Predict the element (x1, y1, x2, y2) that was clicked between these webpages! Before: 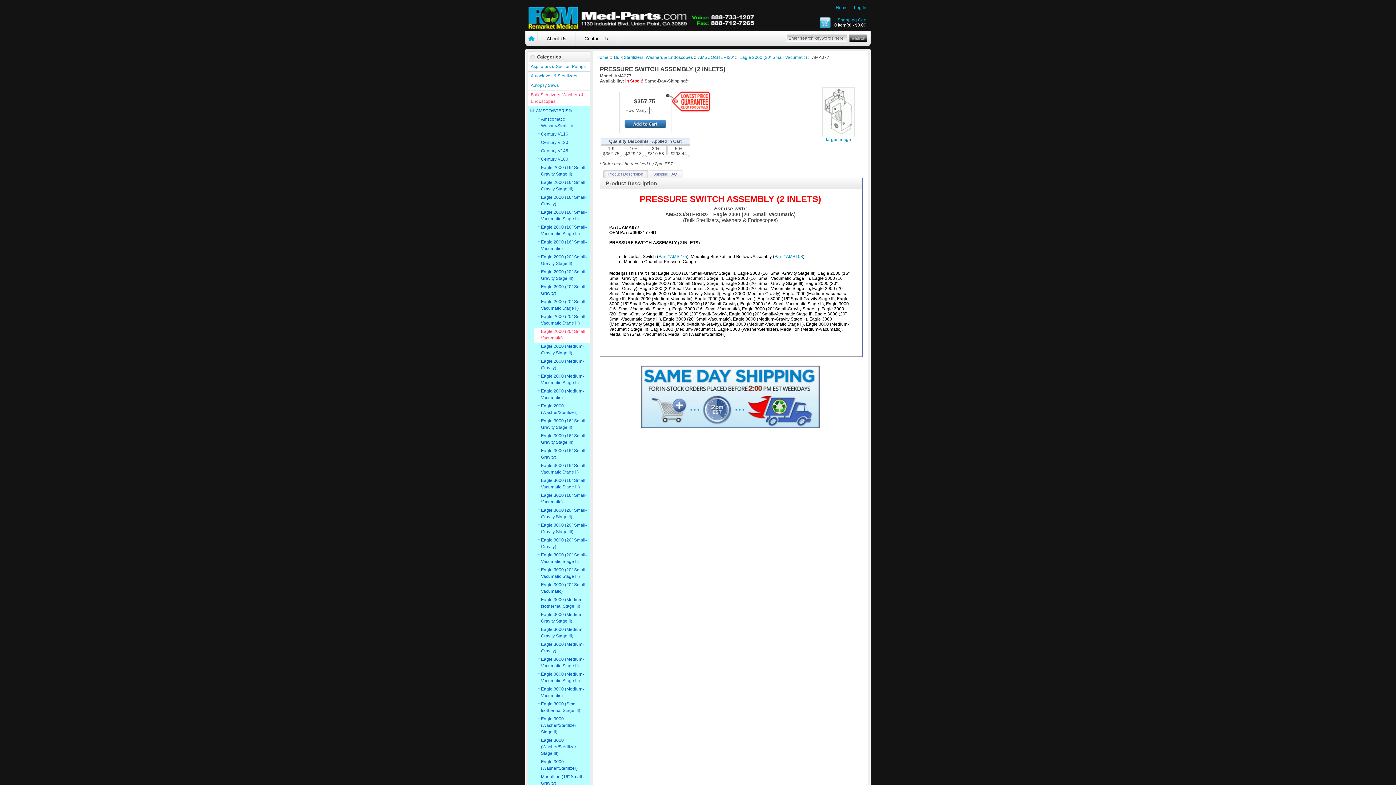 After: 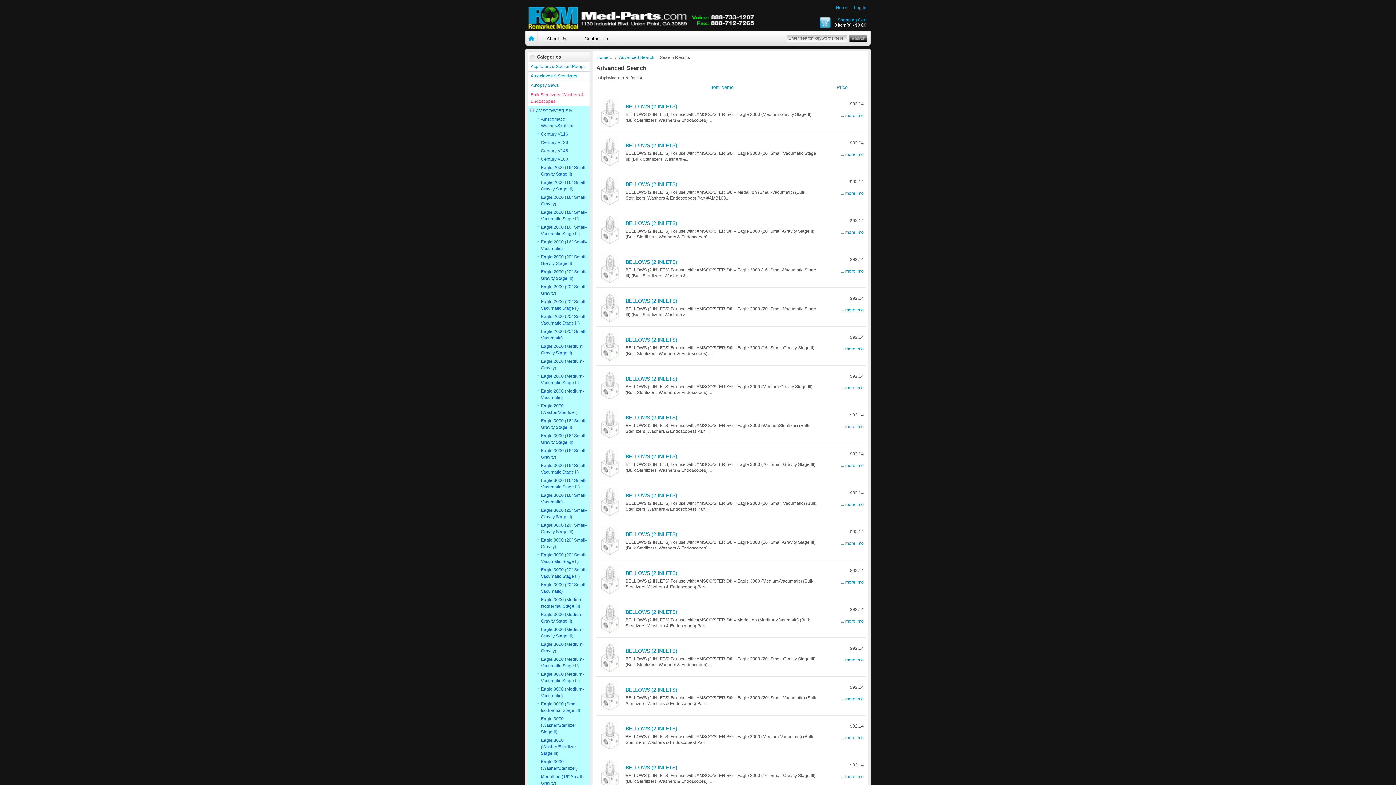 Action: label: Part #AMB108 bbox: (774, 254, 803, 259)